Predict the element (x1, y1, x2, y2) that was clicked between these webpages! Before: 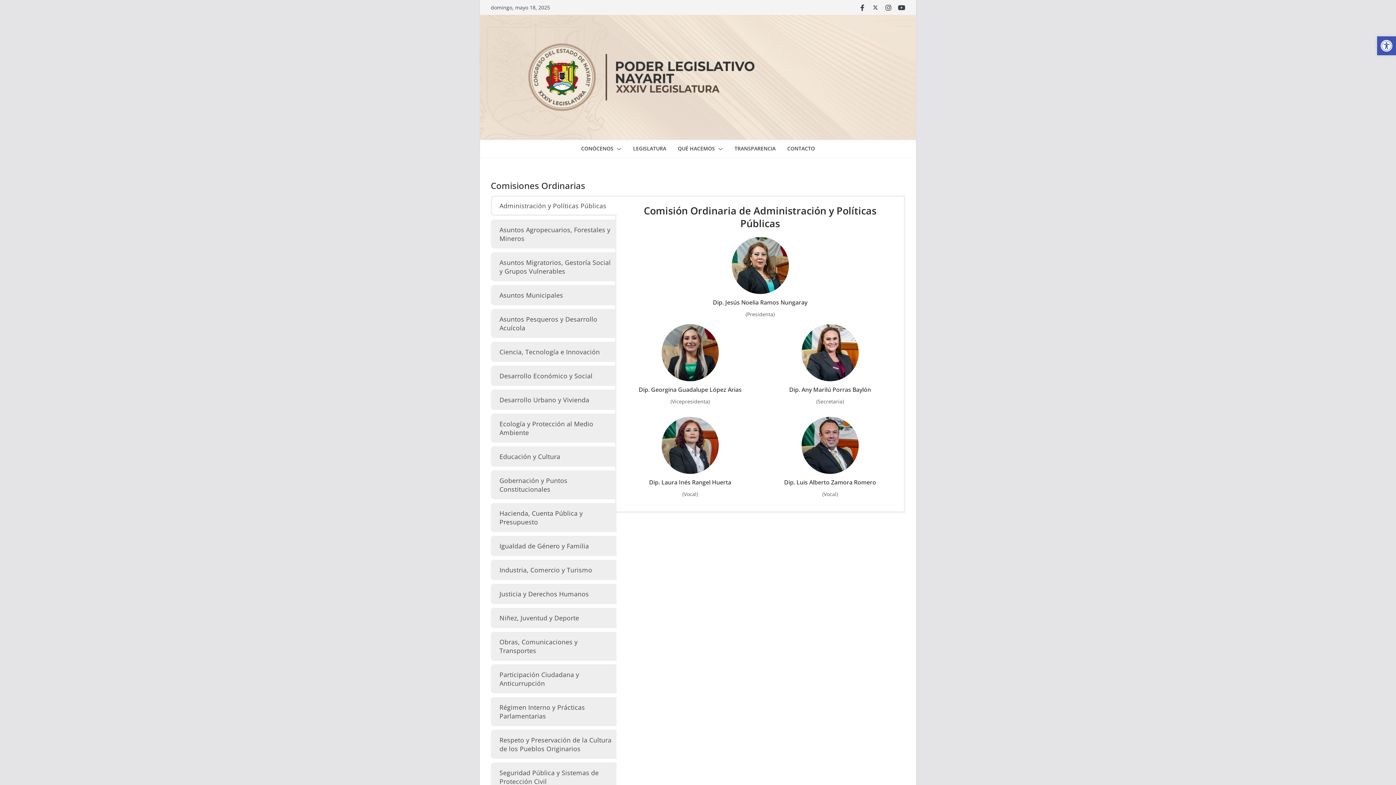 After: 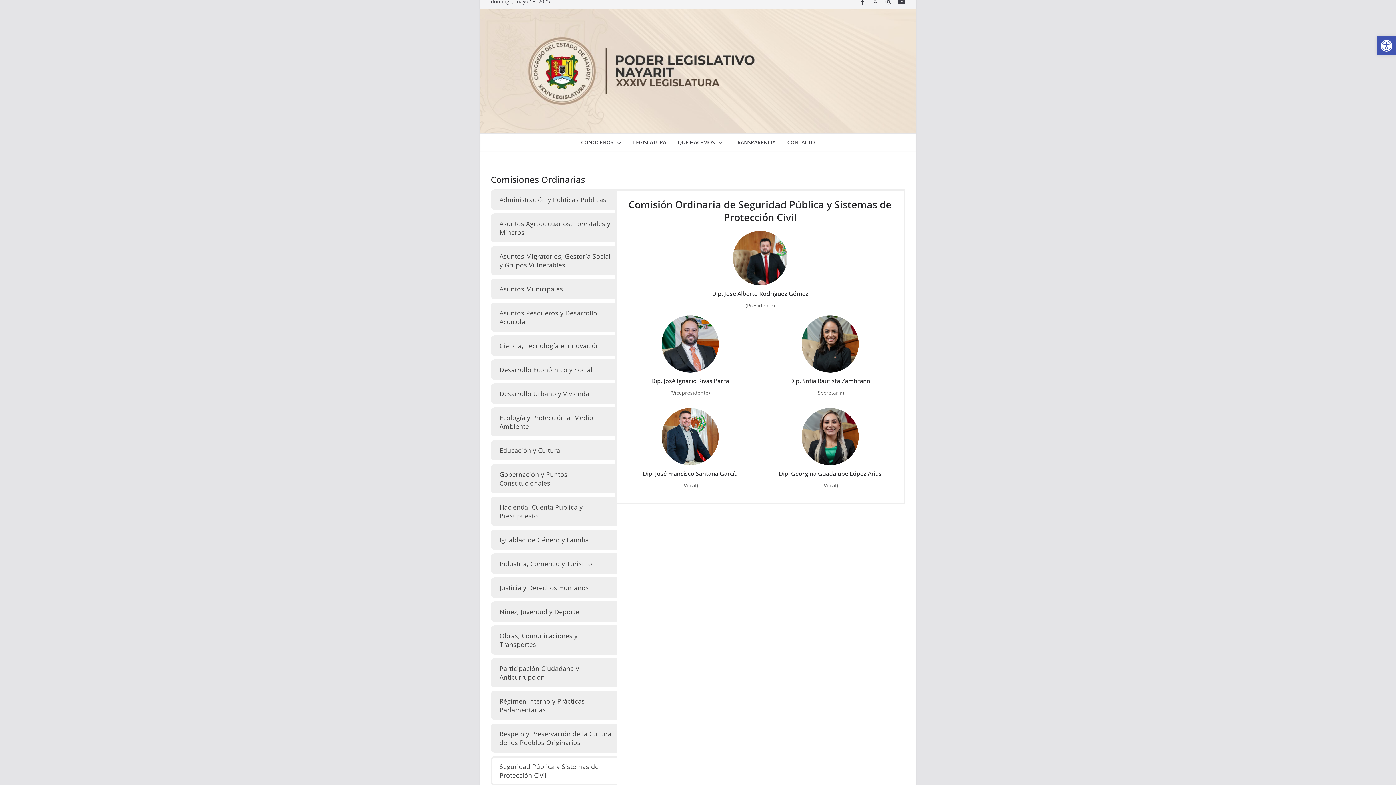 Action: label: Seguridad Pública y Sistemas de Protección Civil bbox: (490, 762, 616, 791)